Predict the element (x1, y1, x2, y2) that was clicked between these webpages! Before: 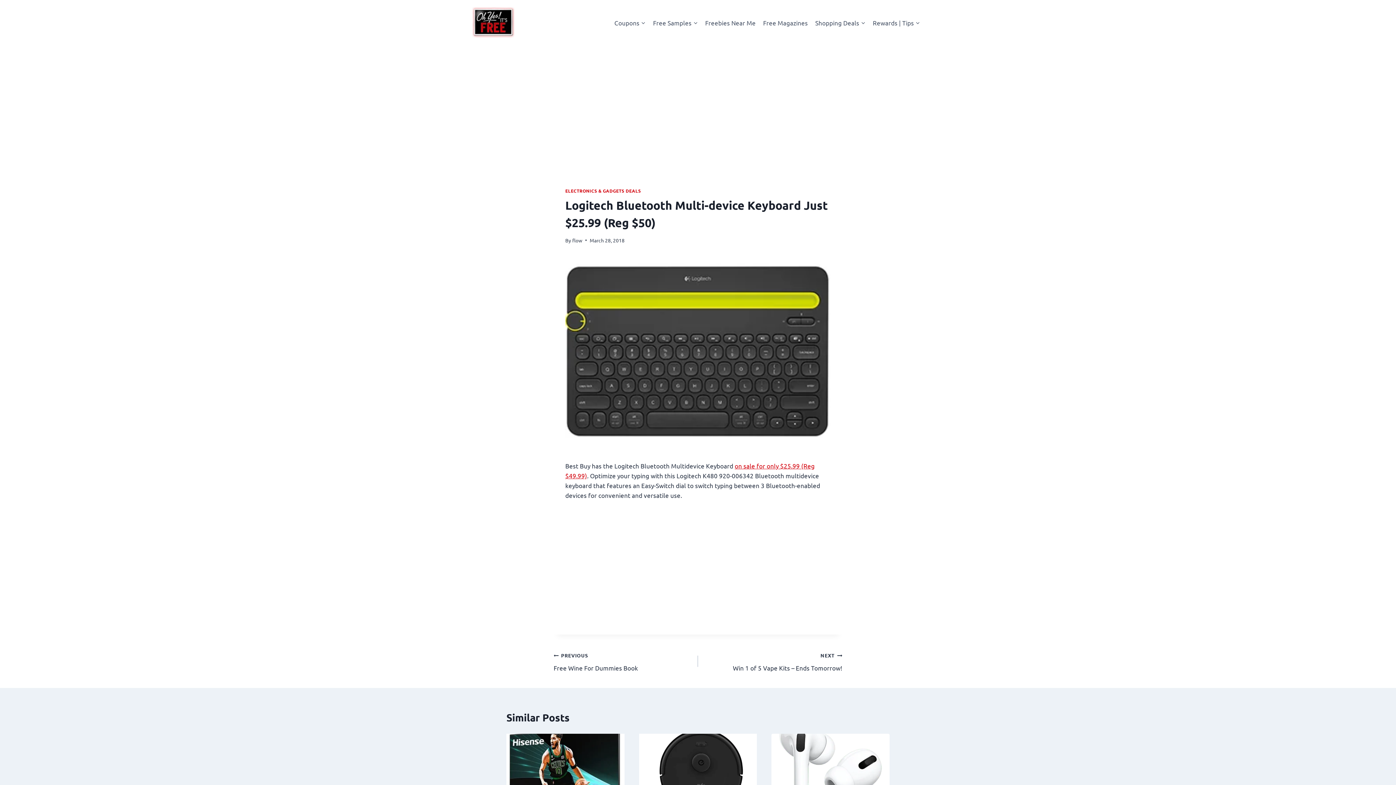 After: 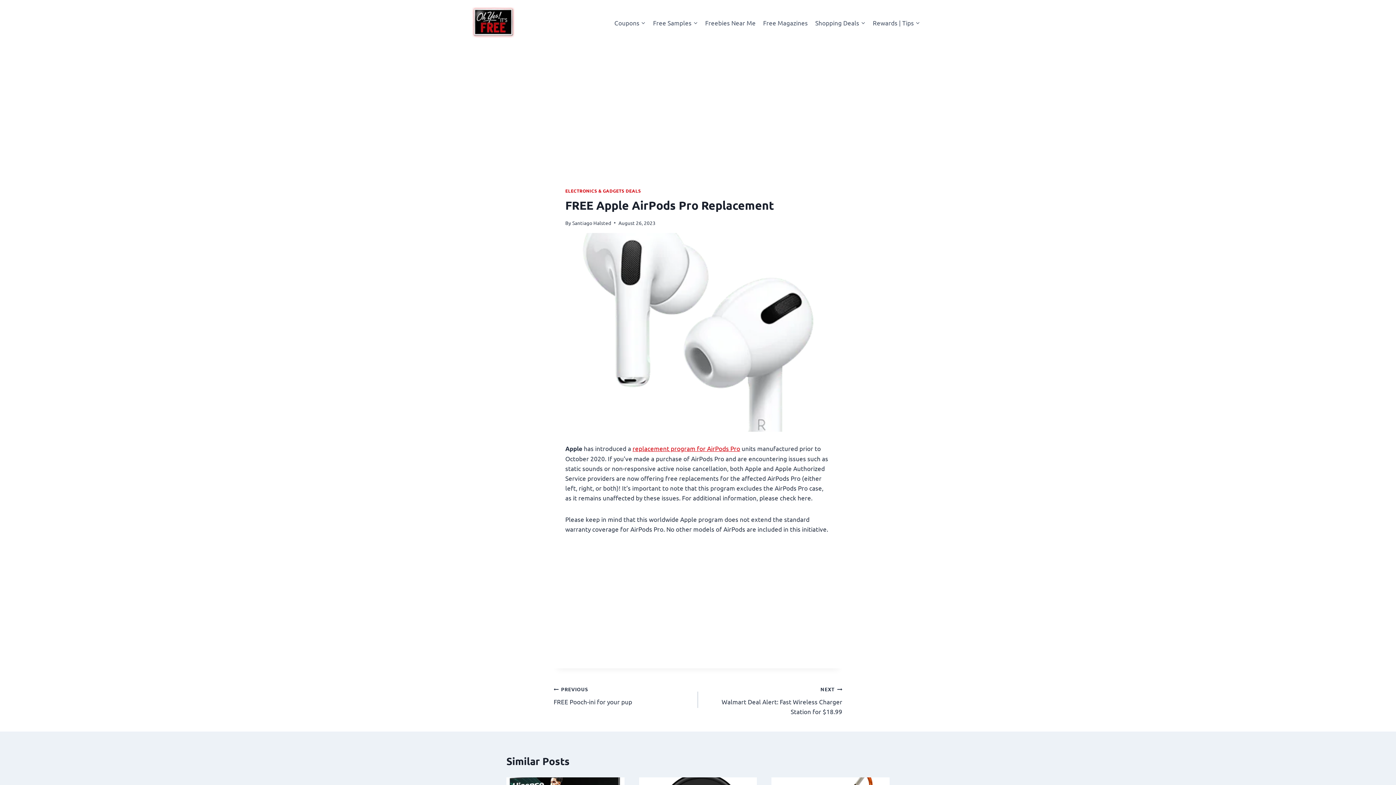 Action: bbox: (771, 734, 889, 812)